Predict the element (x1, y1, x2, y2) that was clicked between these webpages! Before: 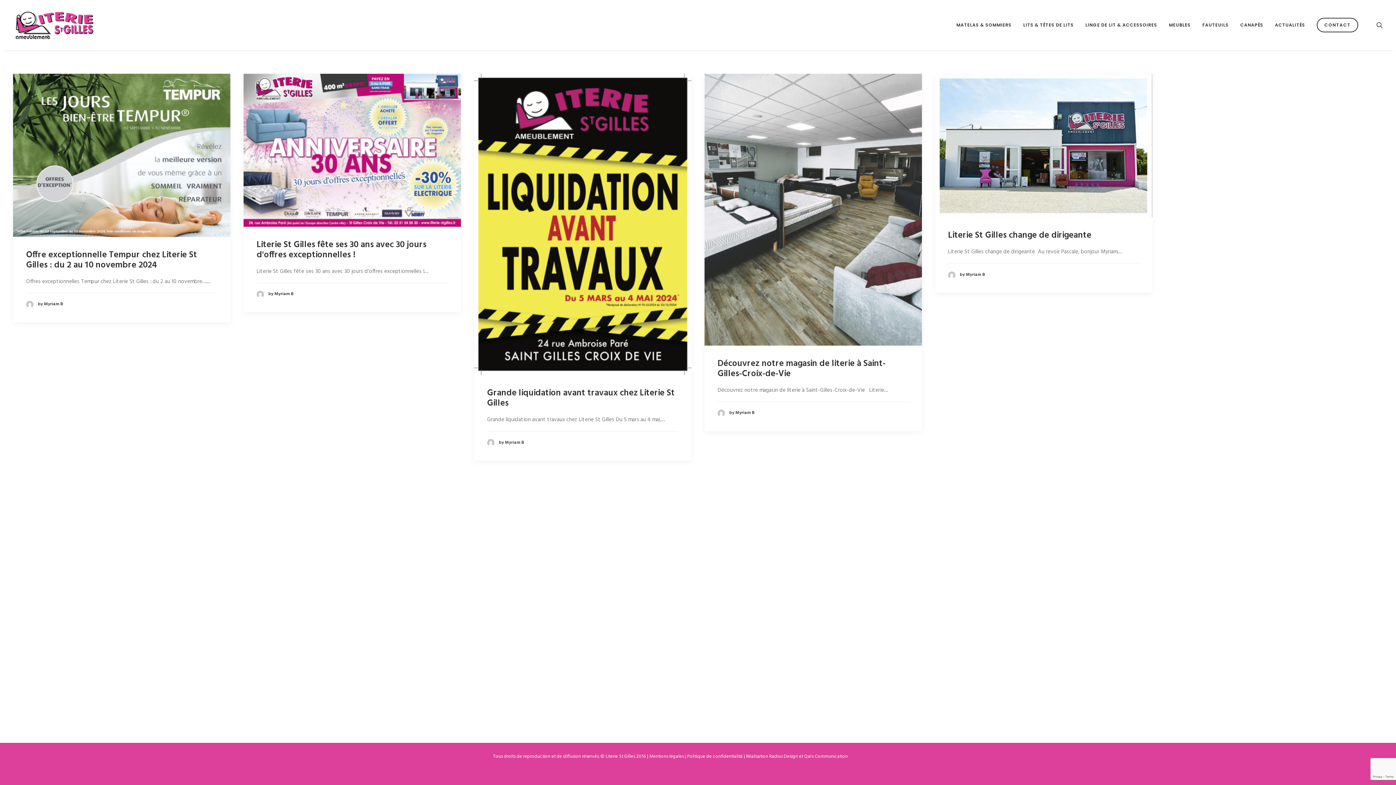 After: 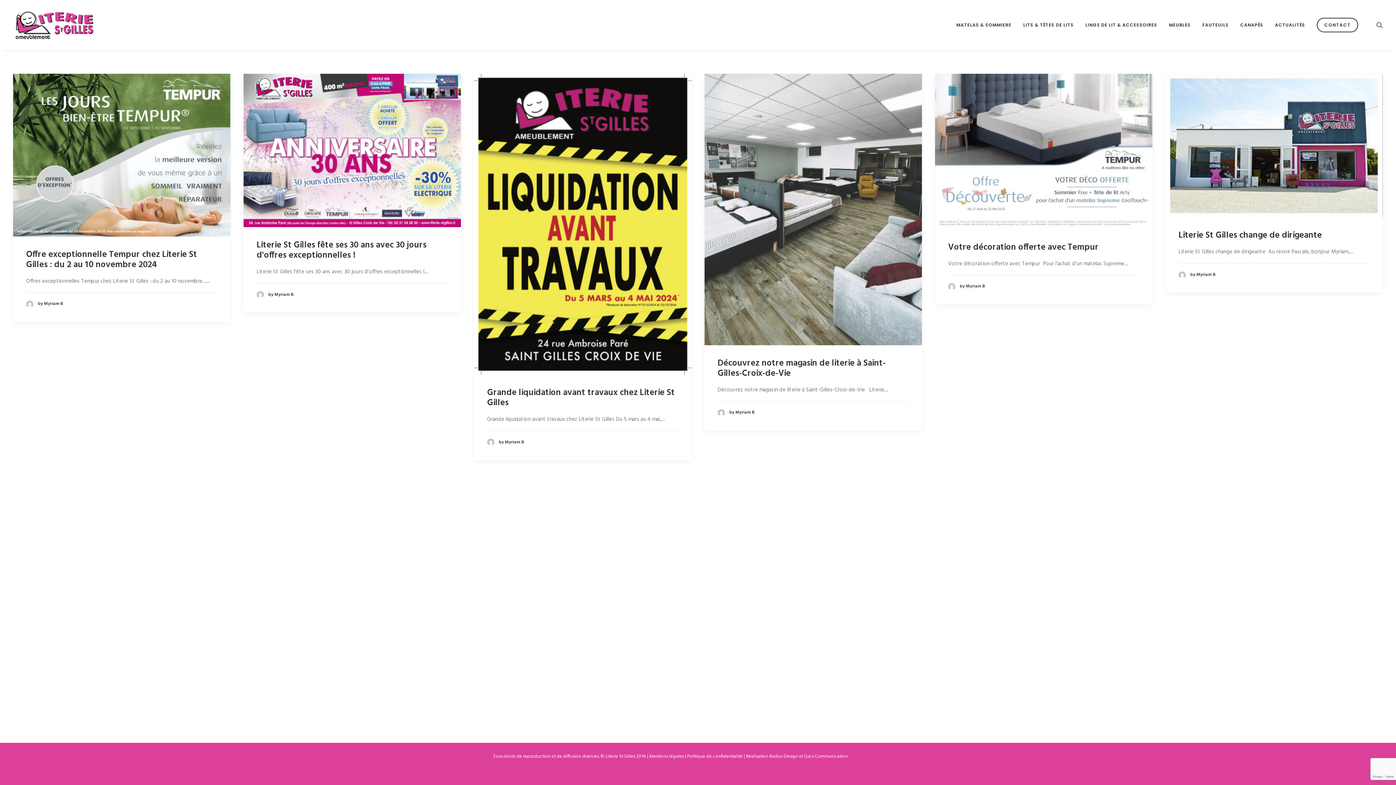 Action: bbox: (256, 290, 293, 298) label: by Myriam B